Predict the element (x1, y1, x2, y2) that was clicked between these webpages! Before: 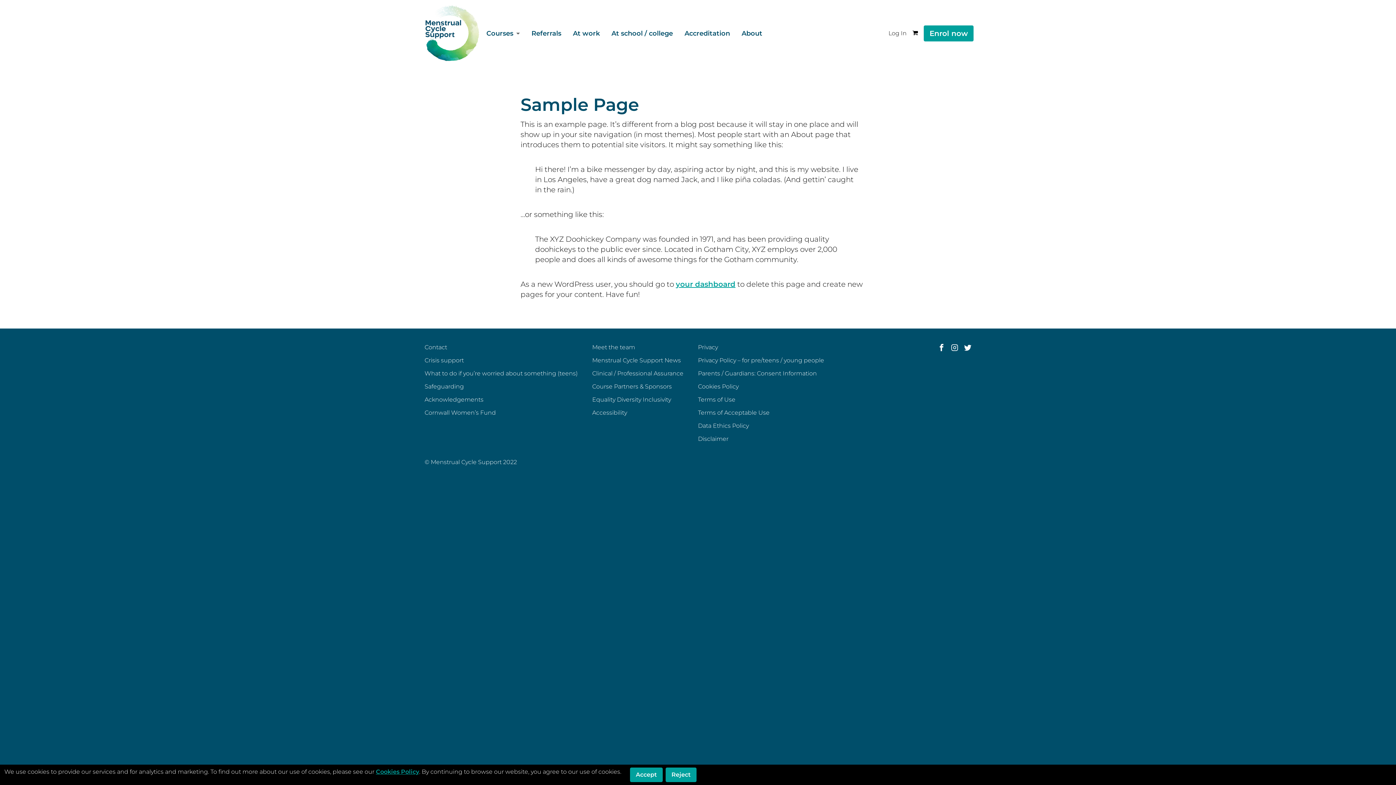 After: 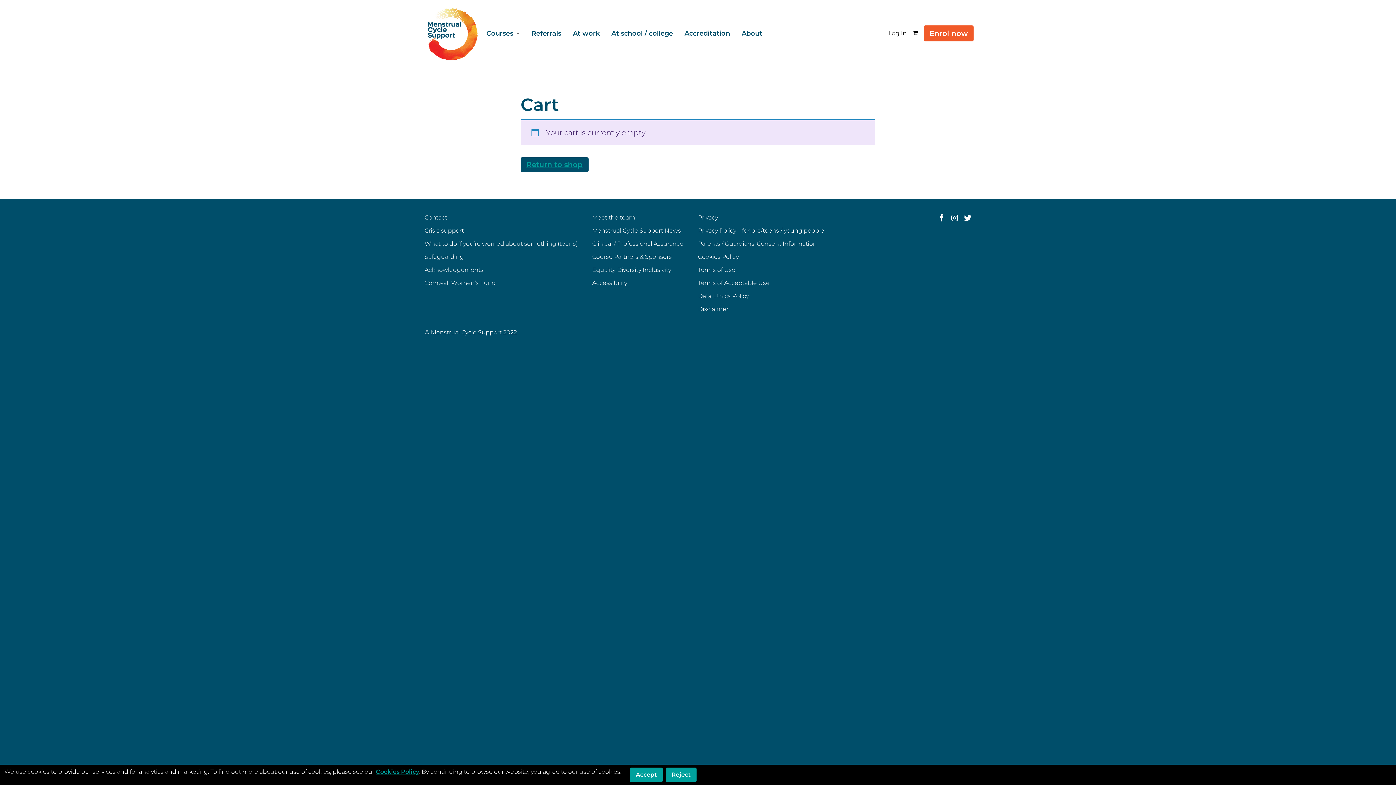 Action: bbox: (912, 29, 918, 37)